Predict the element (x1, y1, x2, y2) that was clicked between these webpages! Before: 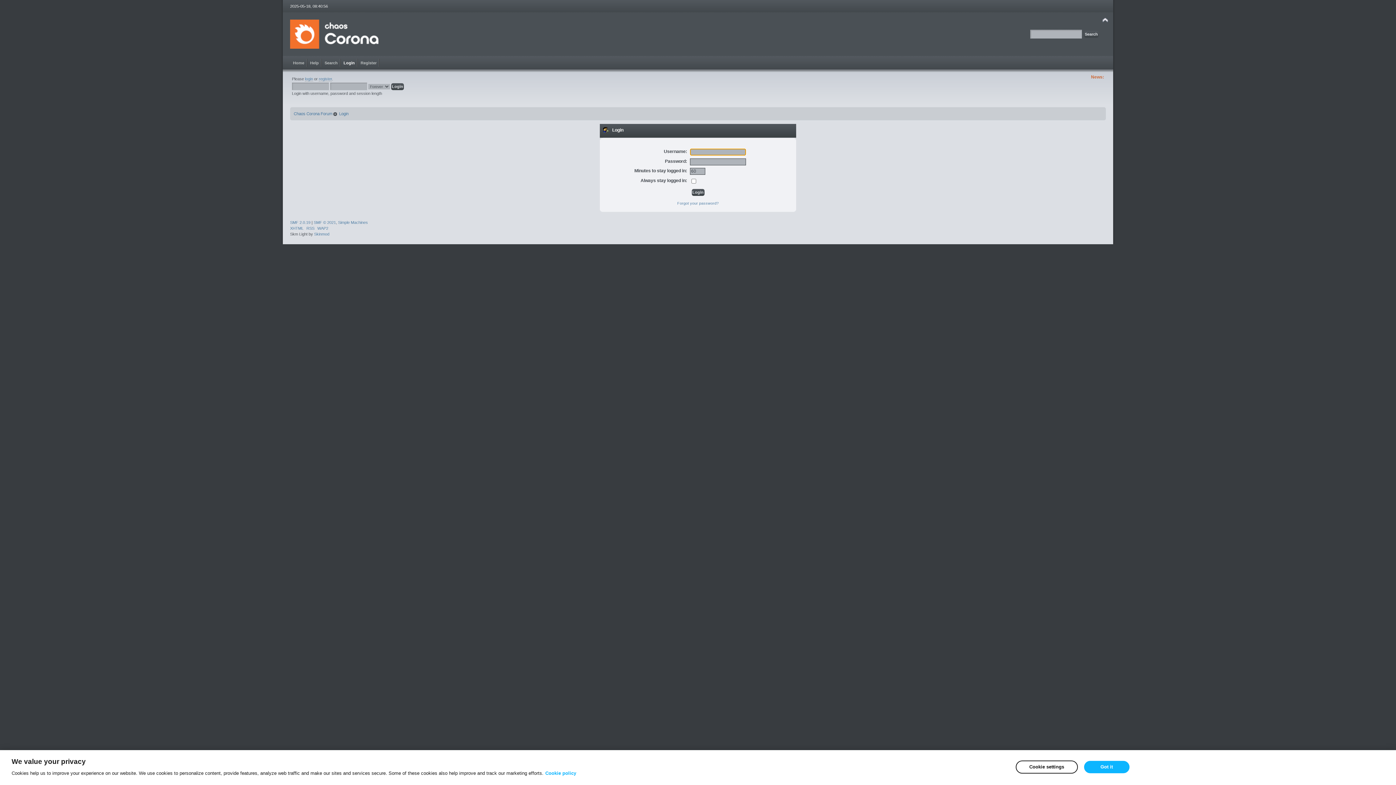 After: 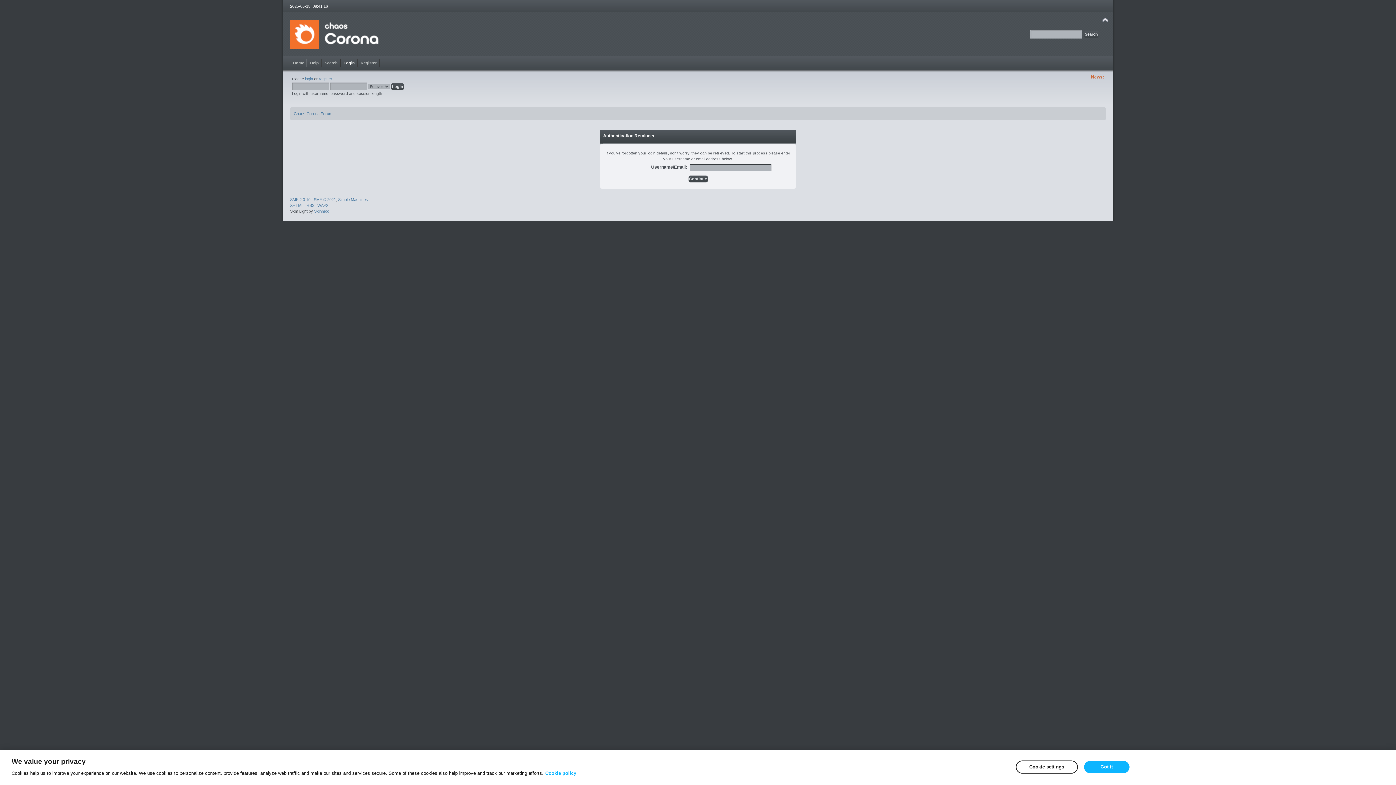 Action: bbox: (677, 200, 718, 205) label: Forgot your password?